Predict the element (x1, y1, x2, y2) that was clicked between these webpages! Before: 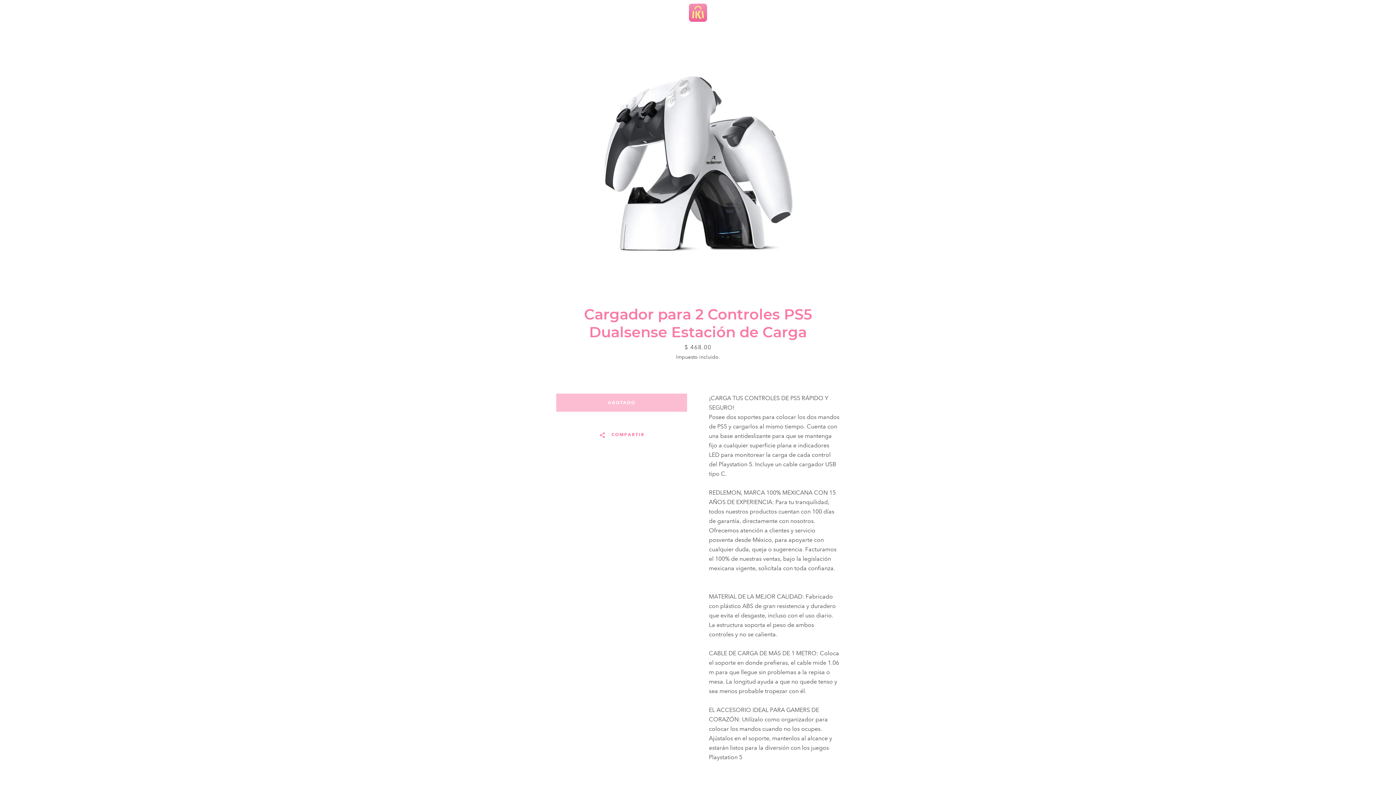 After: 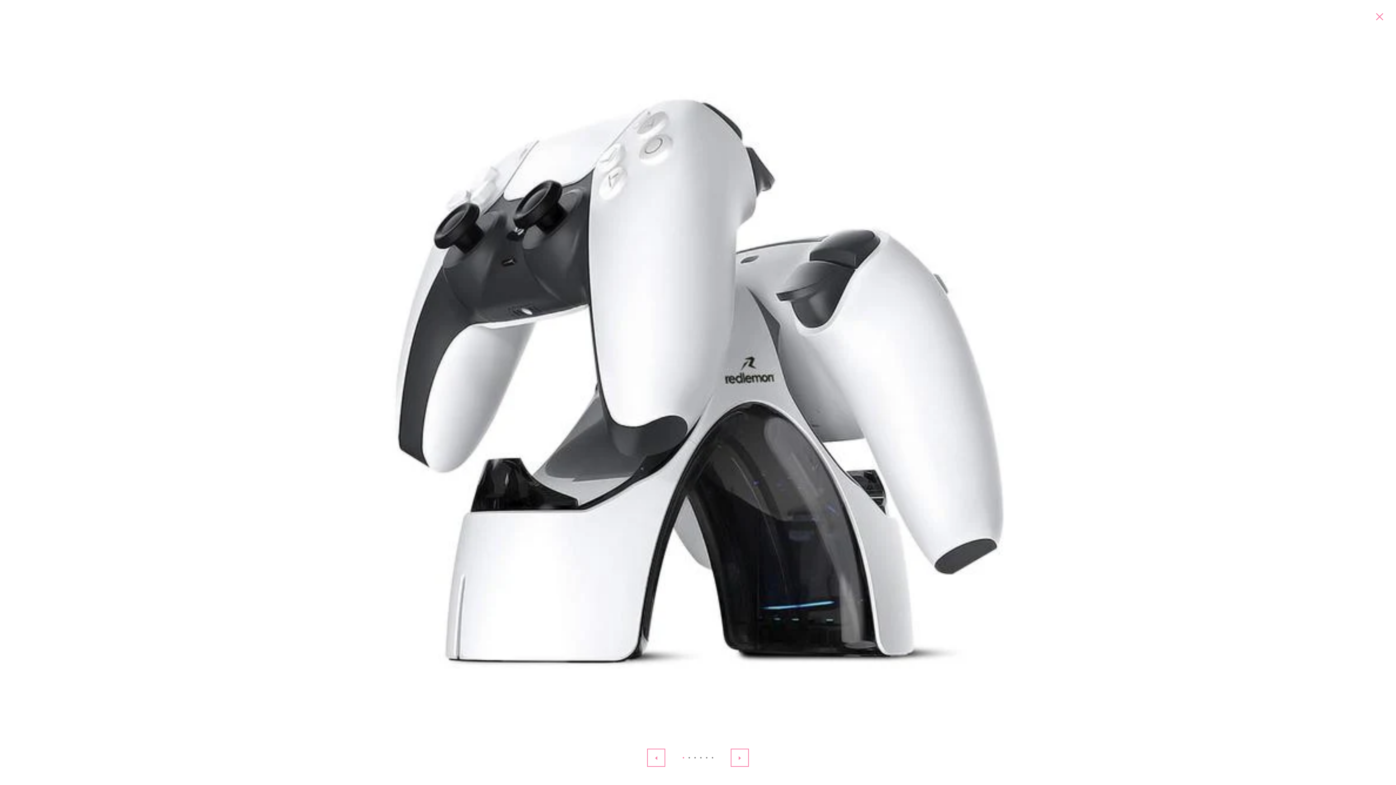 Action: bbox: (589, 54, 807, 272)